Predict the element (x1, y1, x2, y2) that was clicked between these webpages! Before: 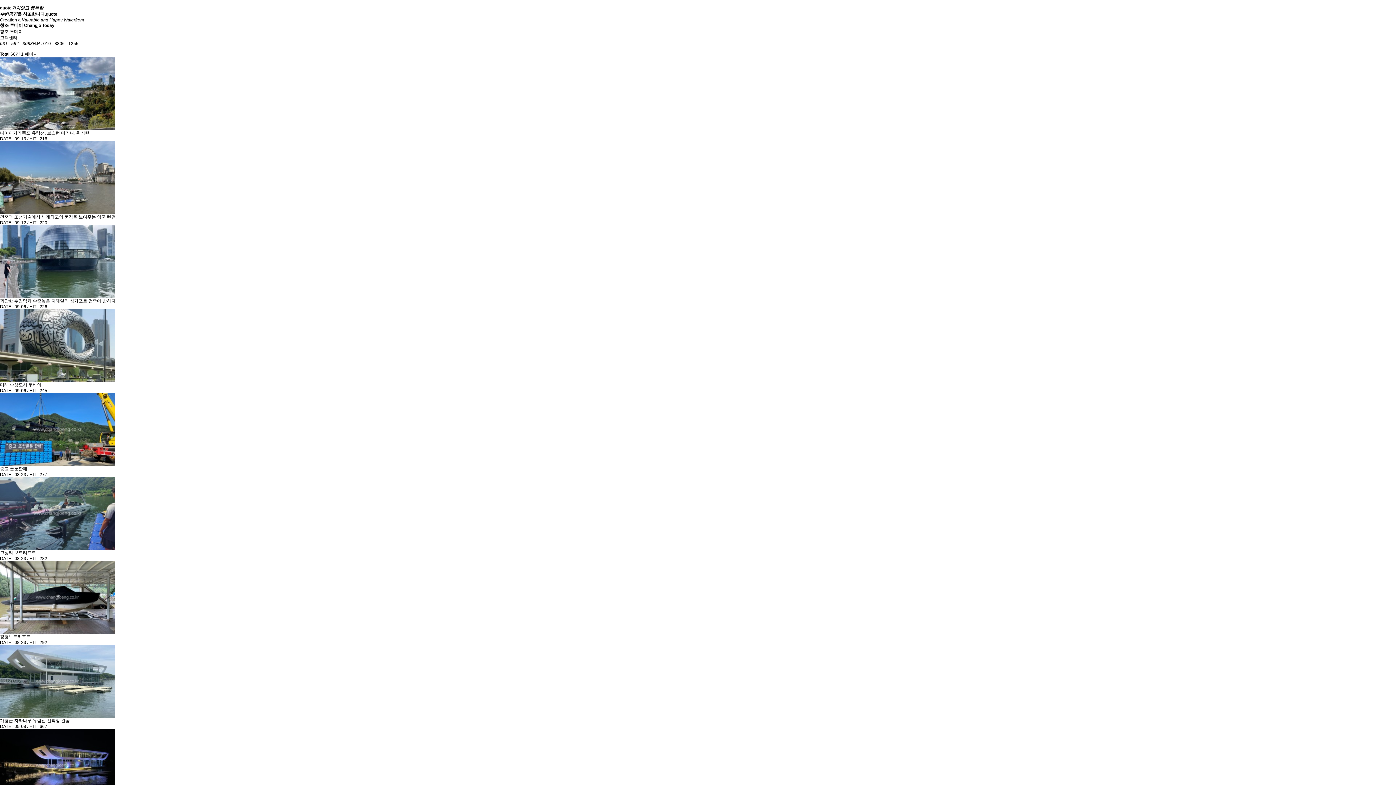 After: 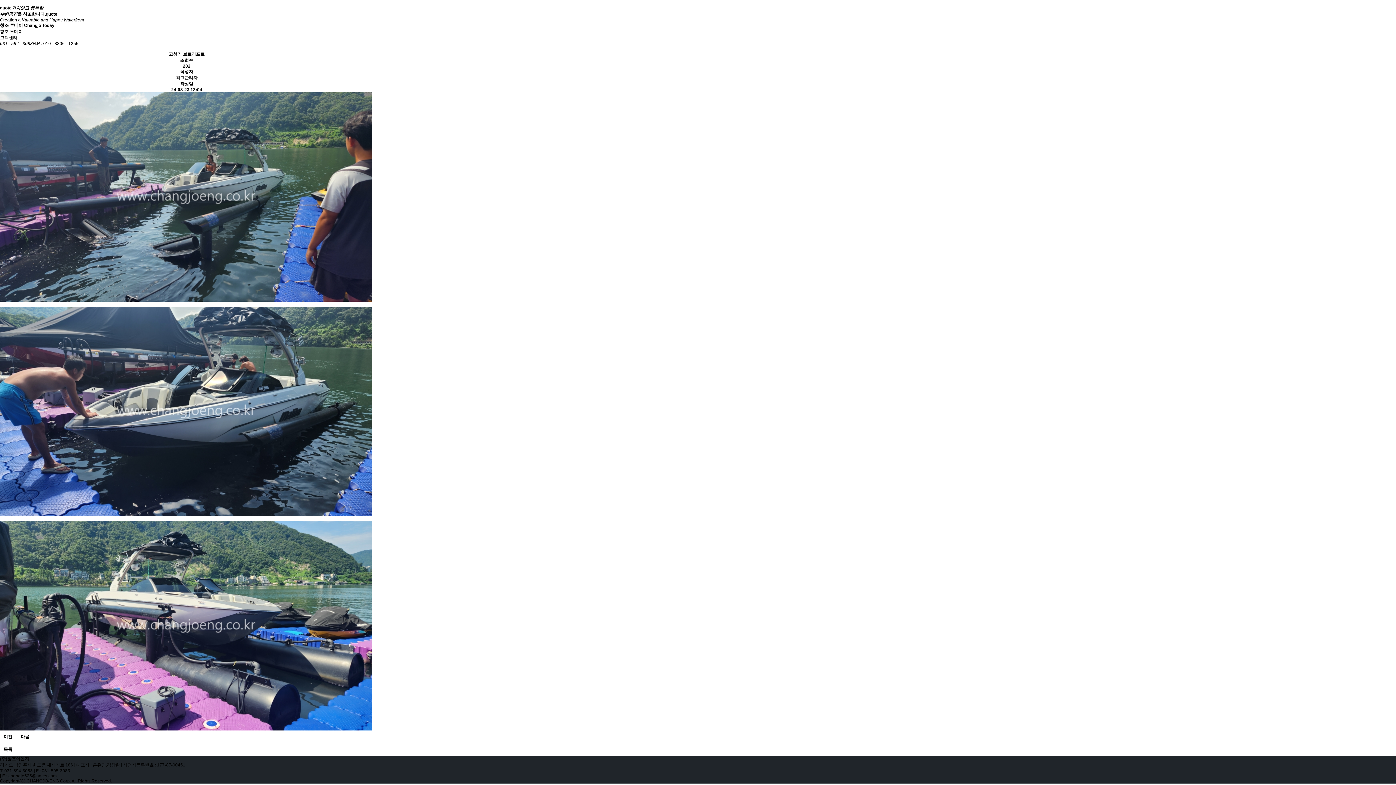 Action: label: 고성리 보트리프트
DATE : 08-23 / HIT : 282 bbox: (0, 477, 1396, 561)